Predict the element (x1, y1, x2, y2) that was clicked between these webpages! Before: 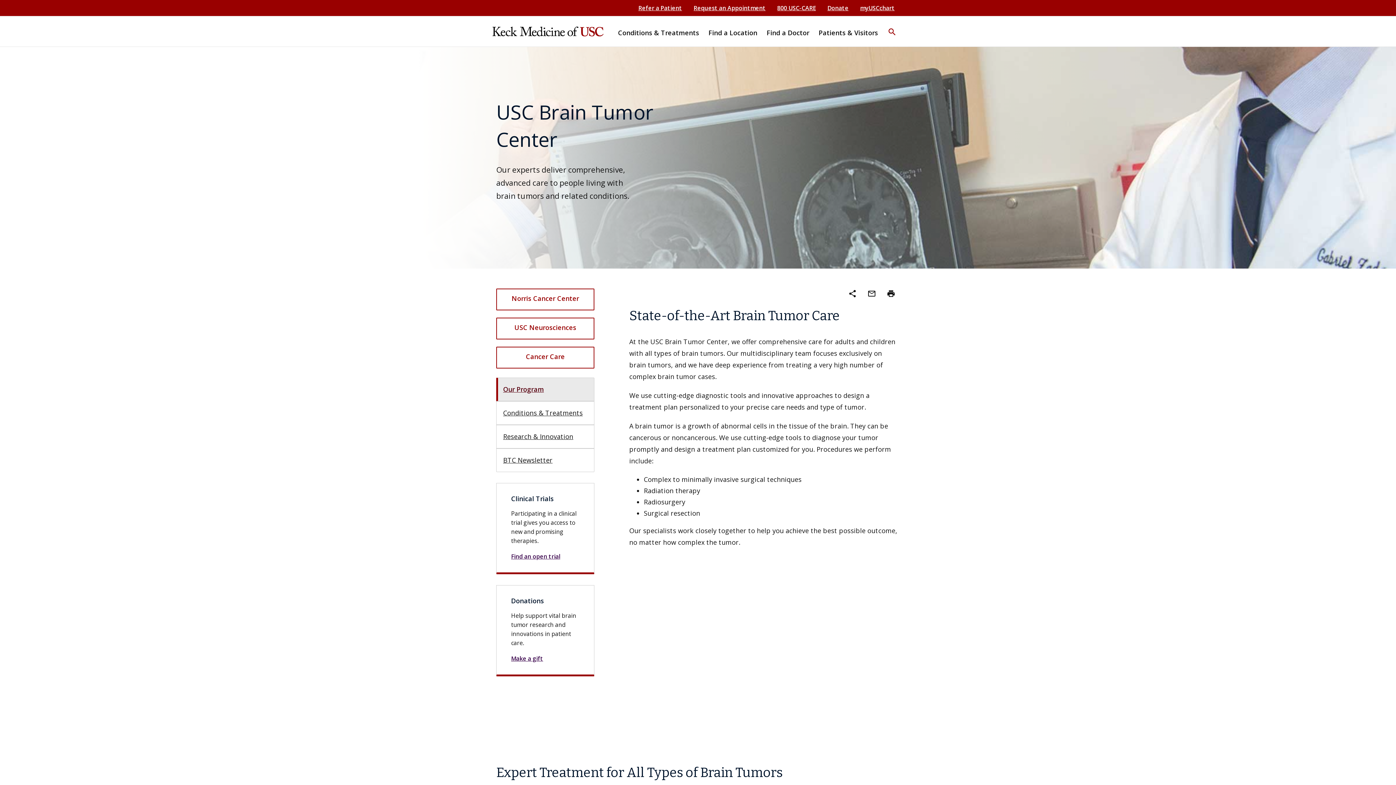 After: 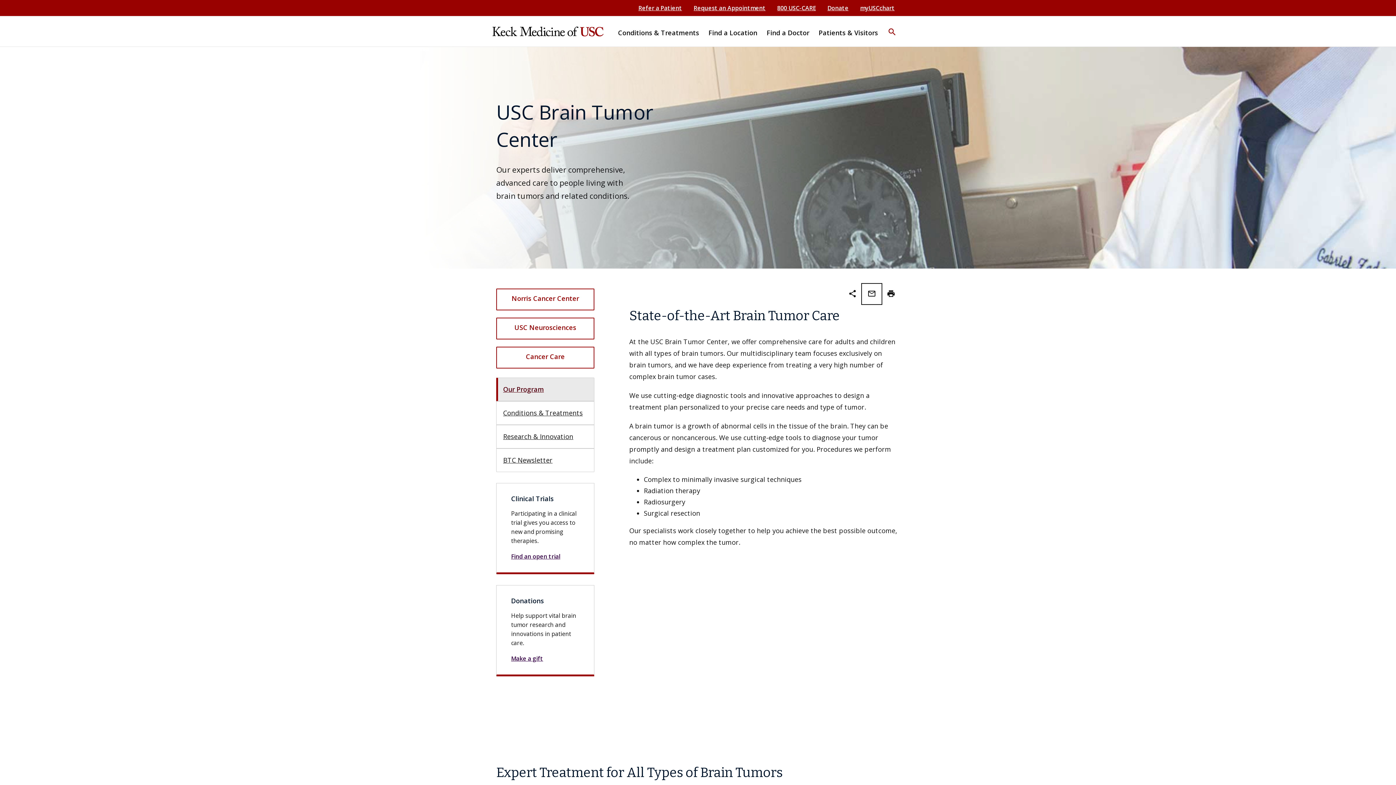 Action: bbox: (863, 285, 880, 303) label: mail_outline